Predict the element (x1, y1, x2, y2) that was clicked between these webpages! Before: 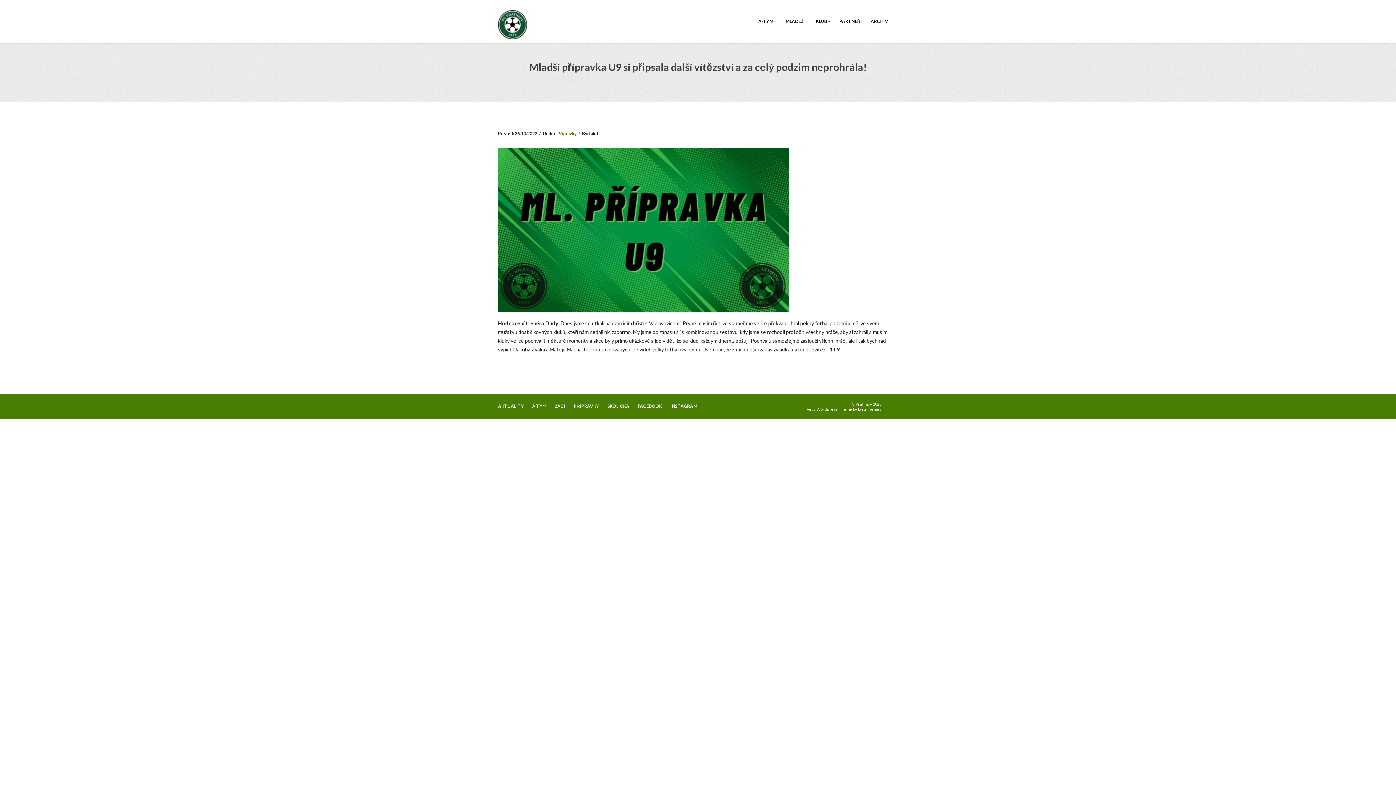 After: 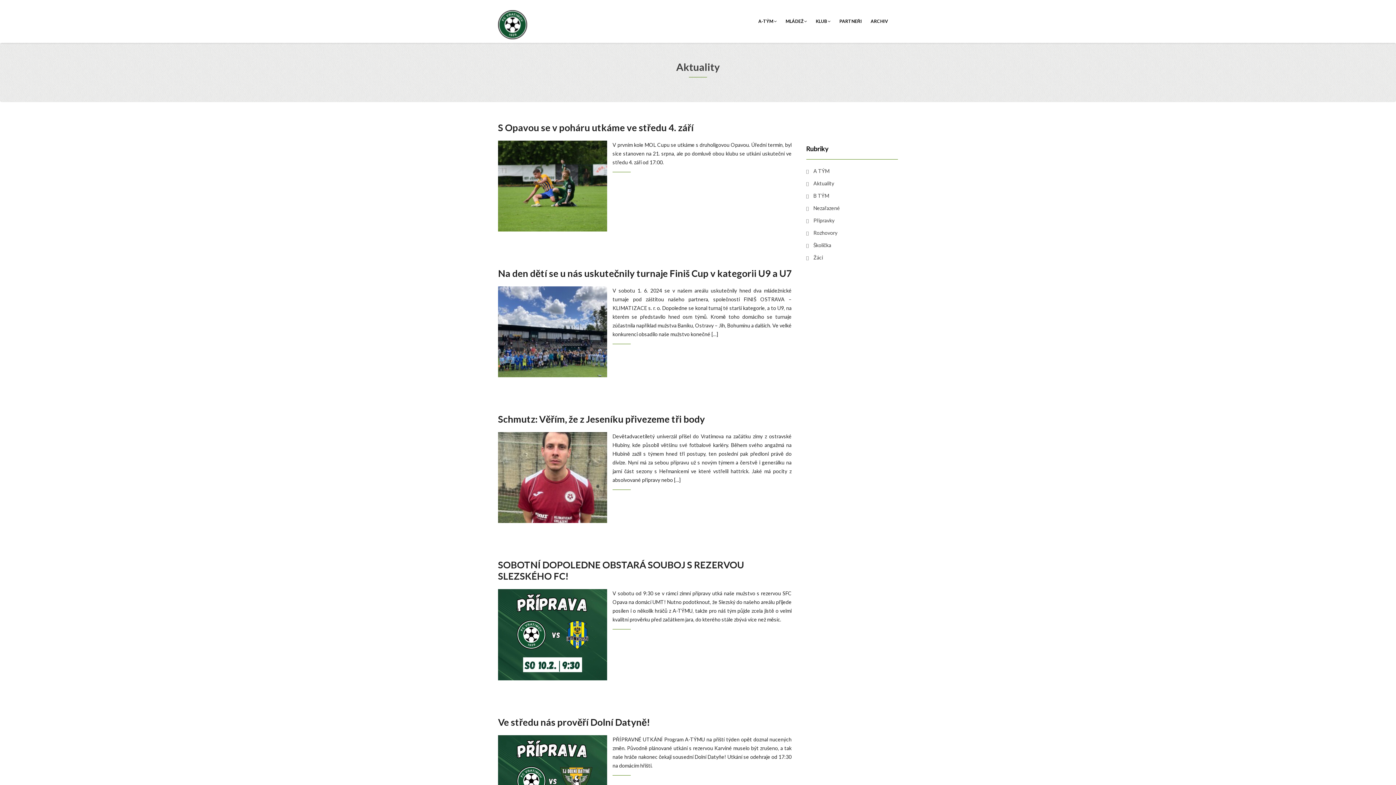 Action: bbox: (498, 402, 524, 410) label: AKTUALITY